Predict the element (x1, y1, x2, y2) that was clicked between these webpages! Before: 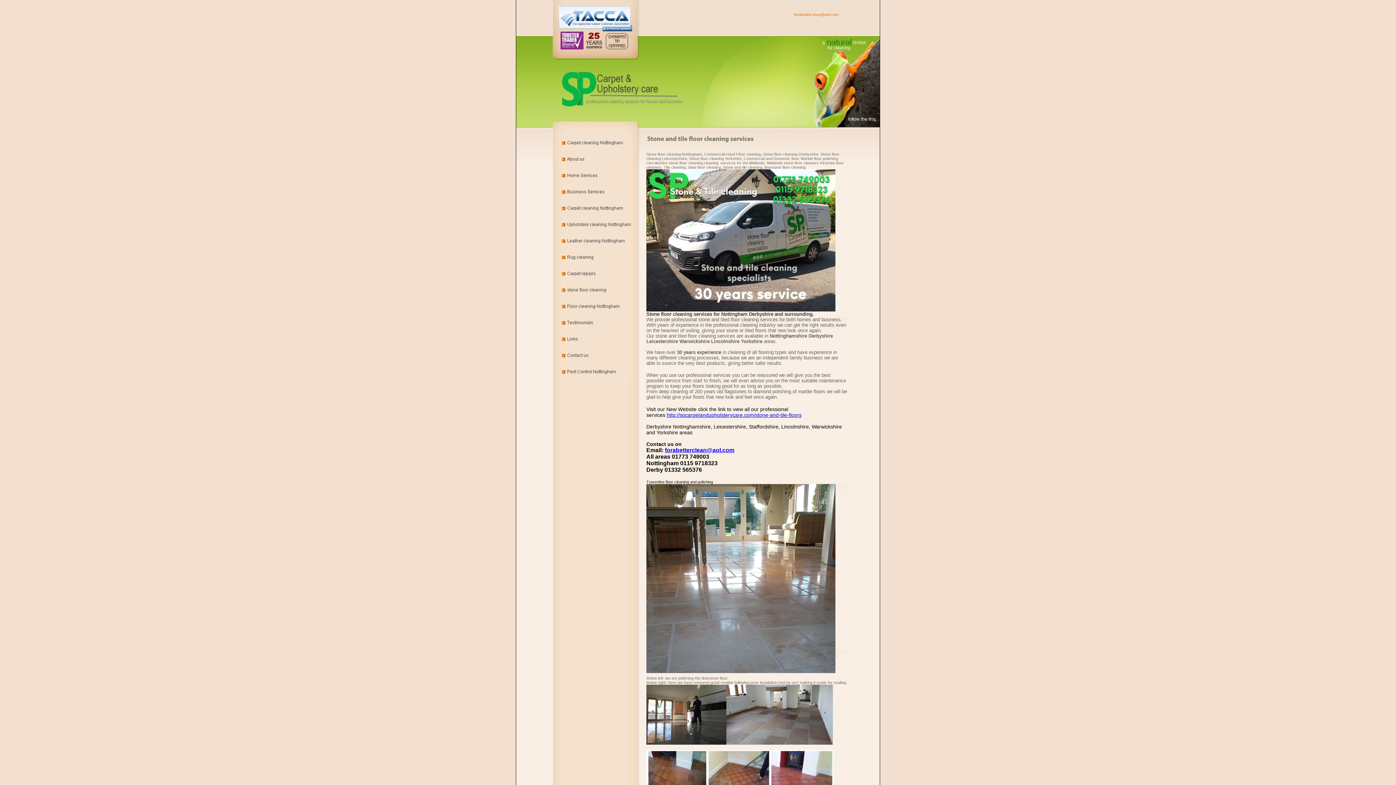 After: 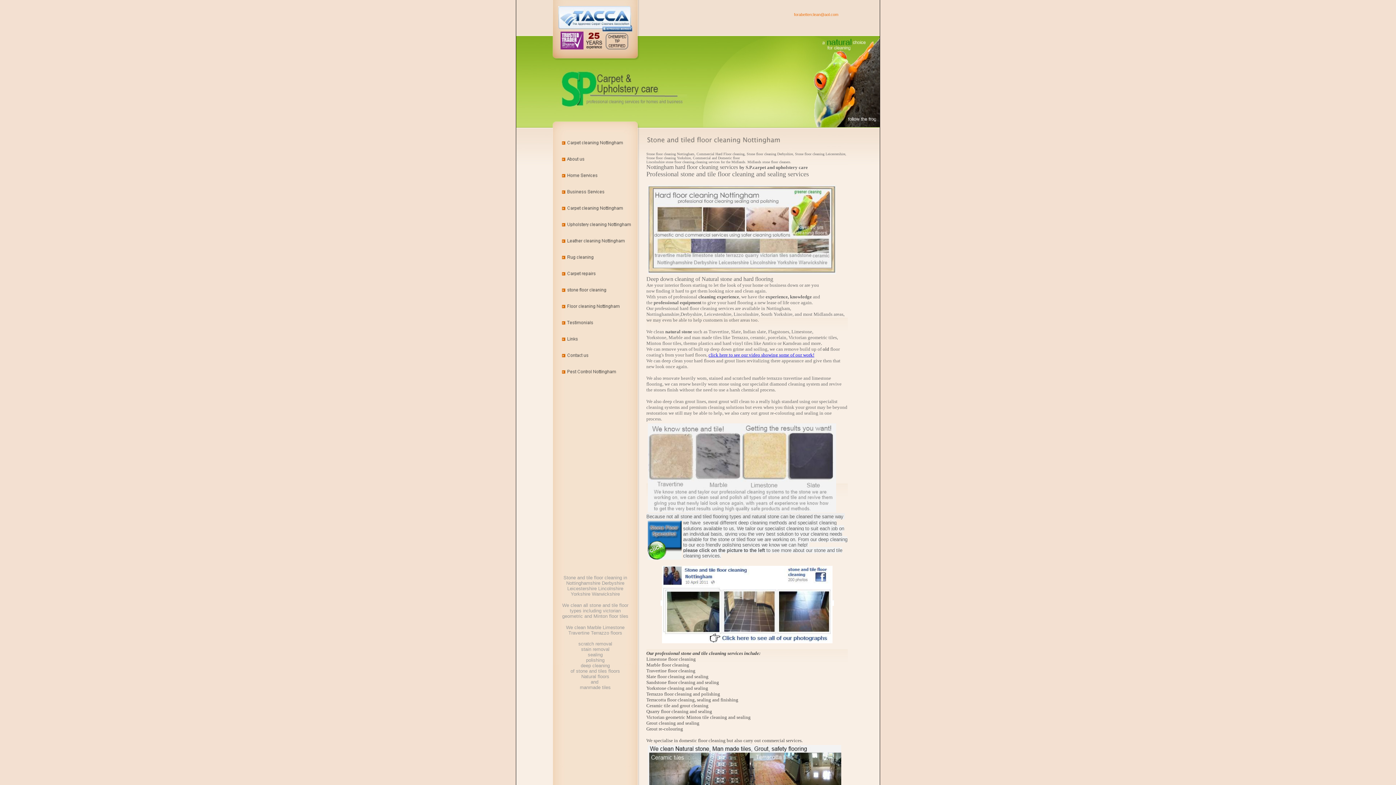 Action: bbox: (560, 310, 630, 316)